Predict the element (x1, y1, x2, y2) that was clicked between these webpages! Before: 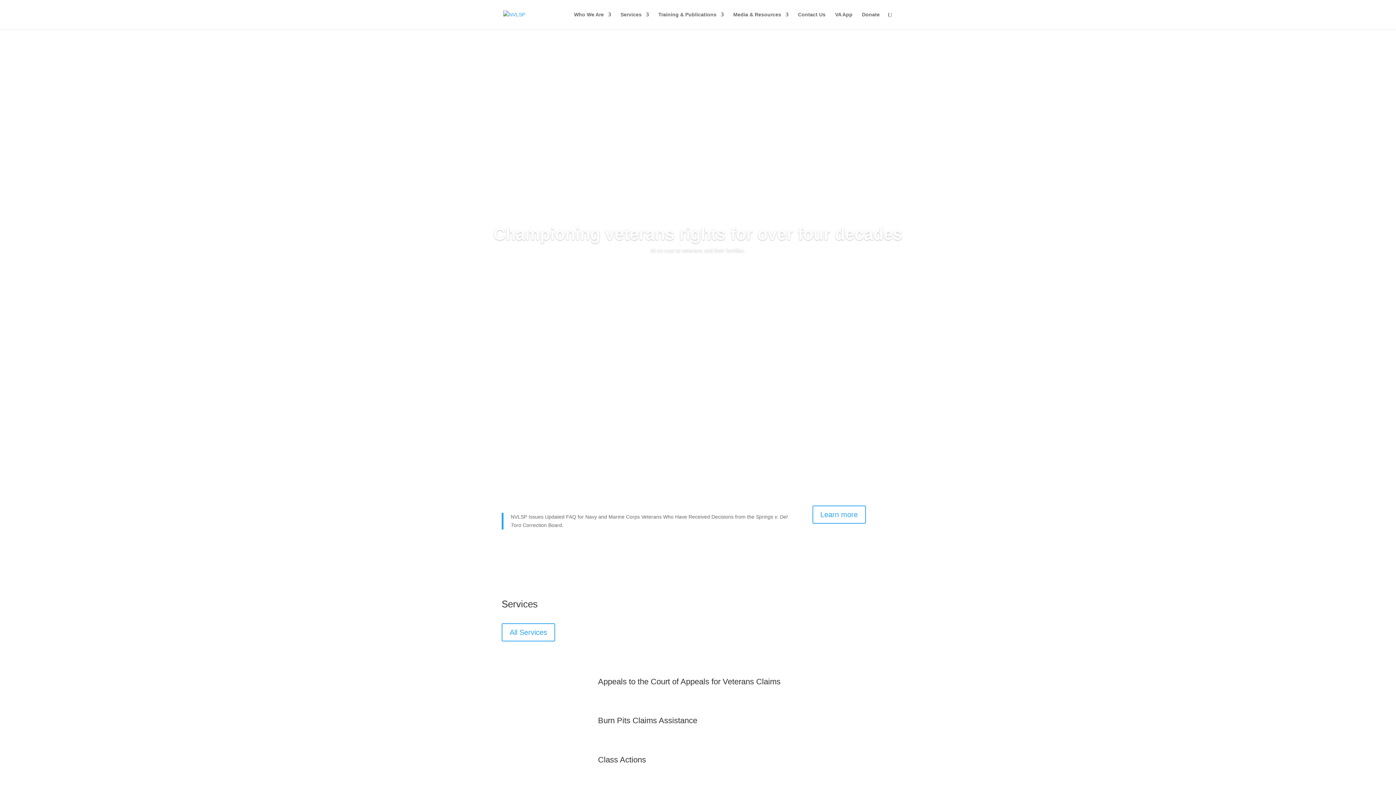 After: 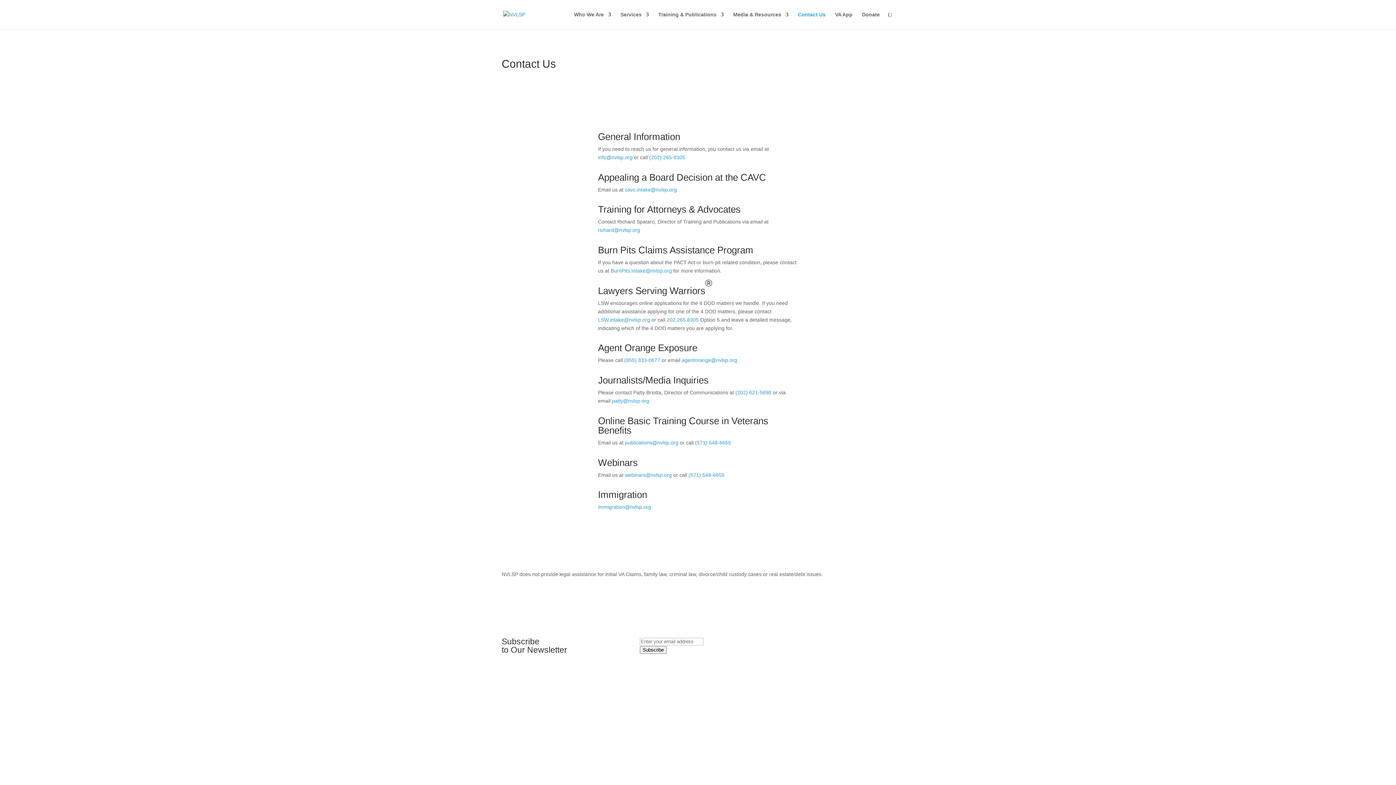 Action: label: Contact Us bbox: (798, 12, 825, 29)